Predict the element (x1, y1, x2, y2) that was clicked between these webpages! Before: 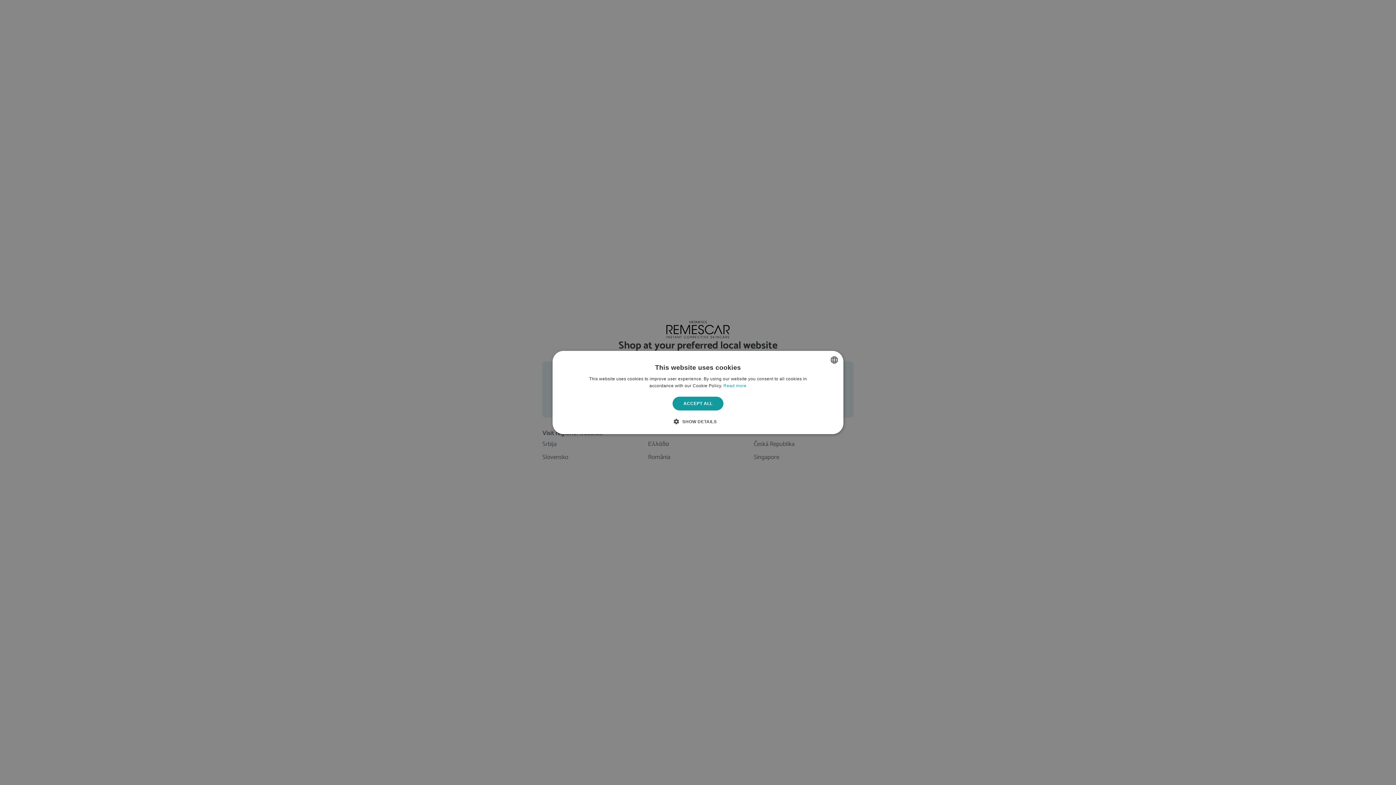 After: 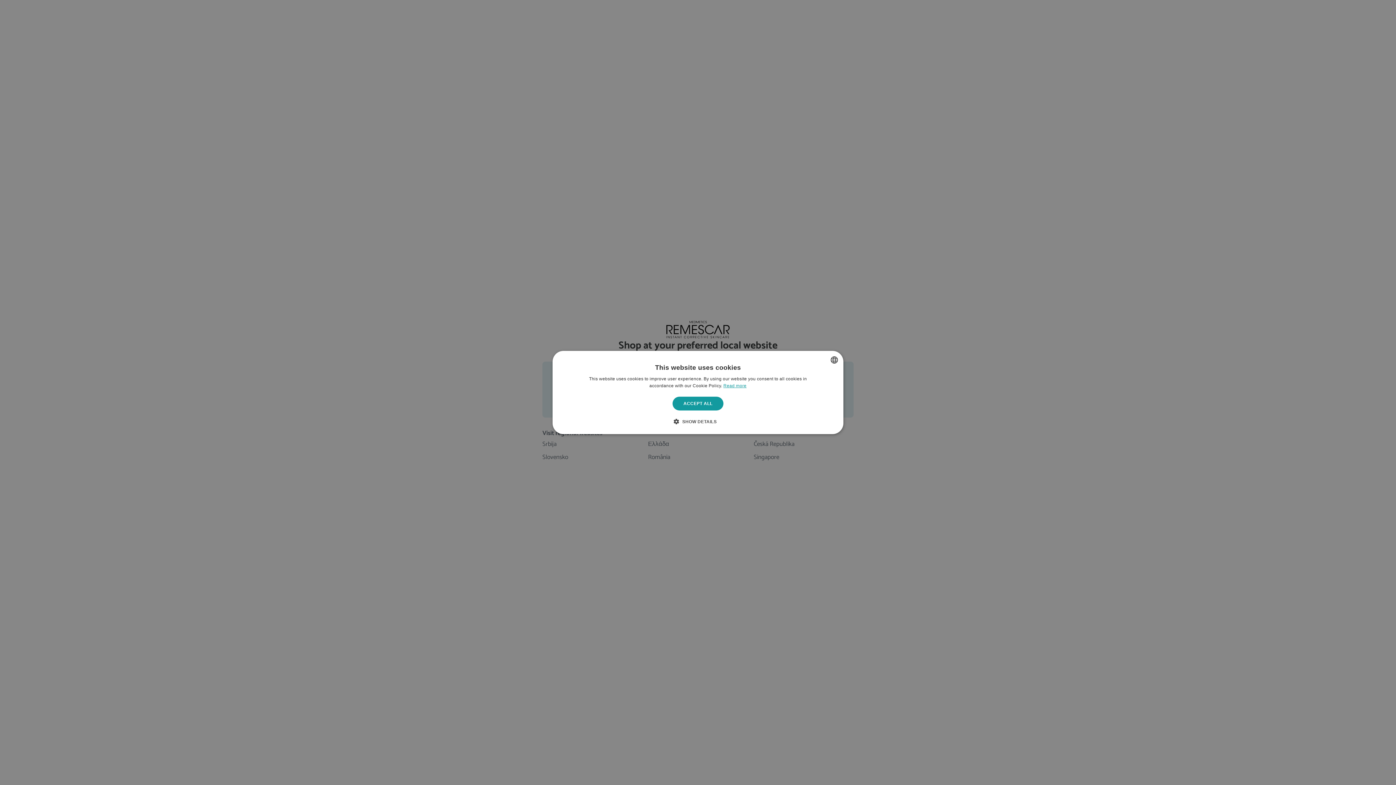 Action: label: Read more, opens a new window bbox: (723, 383, 746, 388)